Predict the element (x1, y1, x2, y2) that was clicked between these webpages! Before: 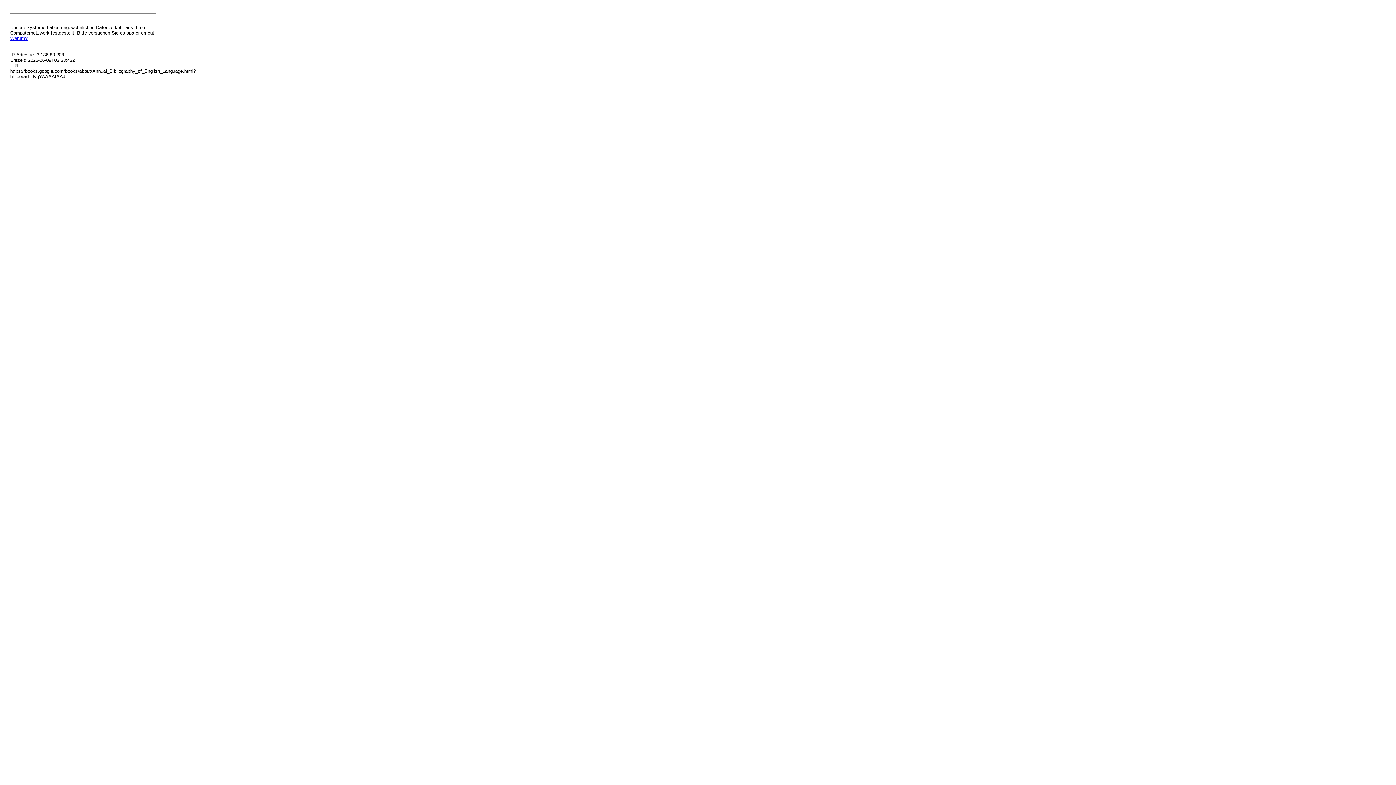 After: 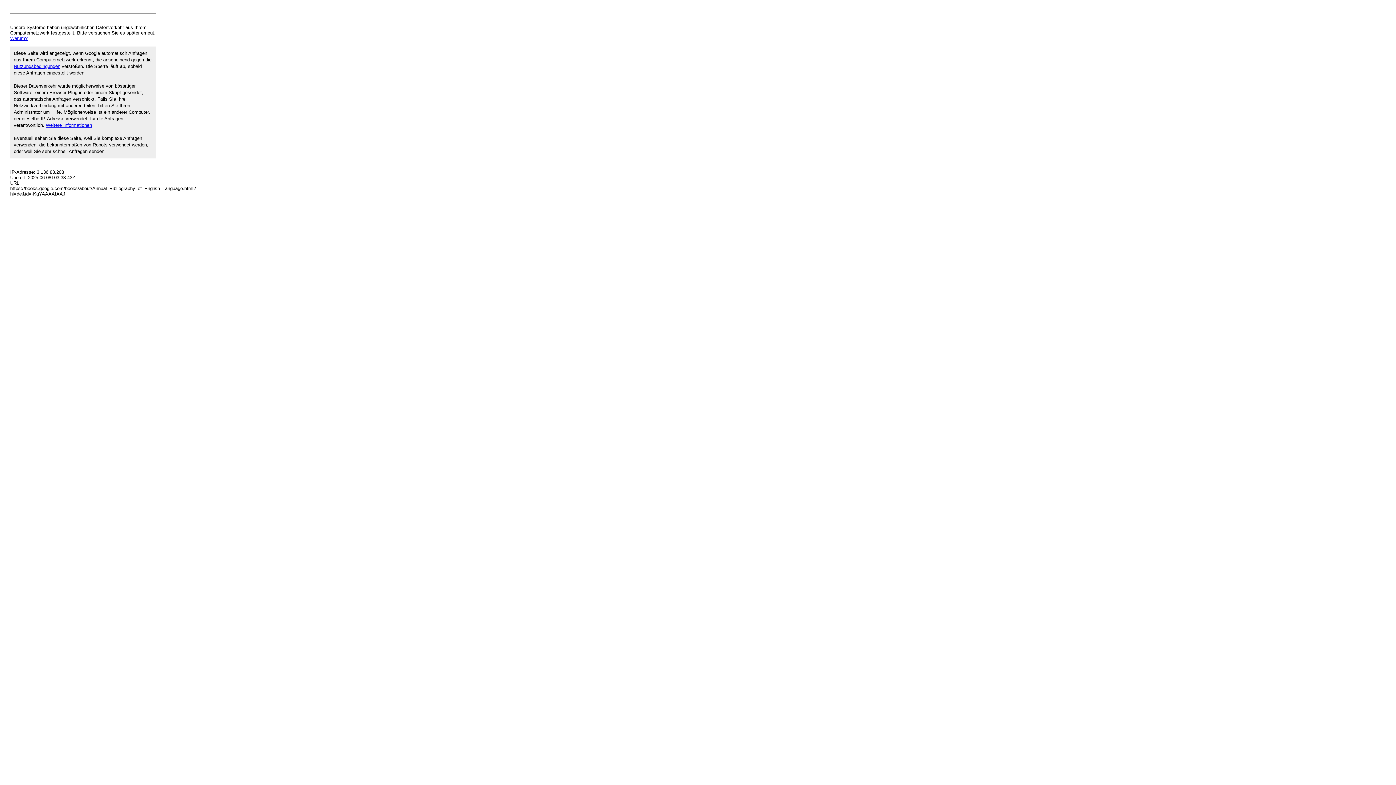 Action: label: Warum? bbox: (10, 35, 27, 41)